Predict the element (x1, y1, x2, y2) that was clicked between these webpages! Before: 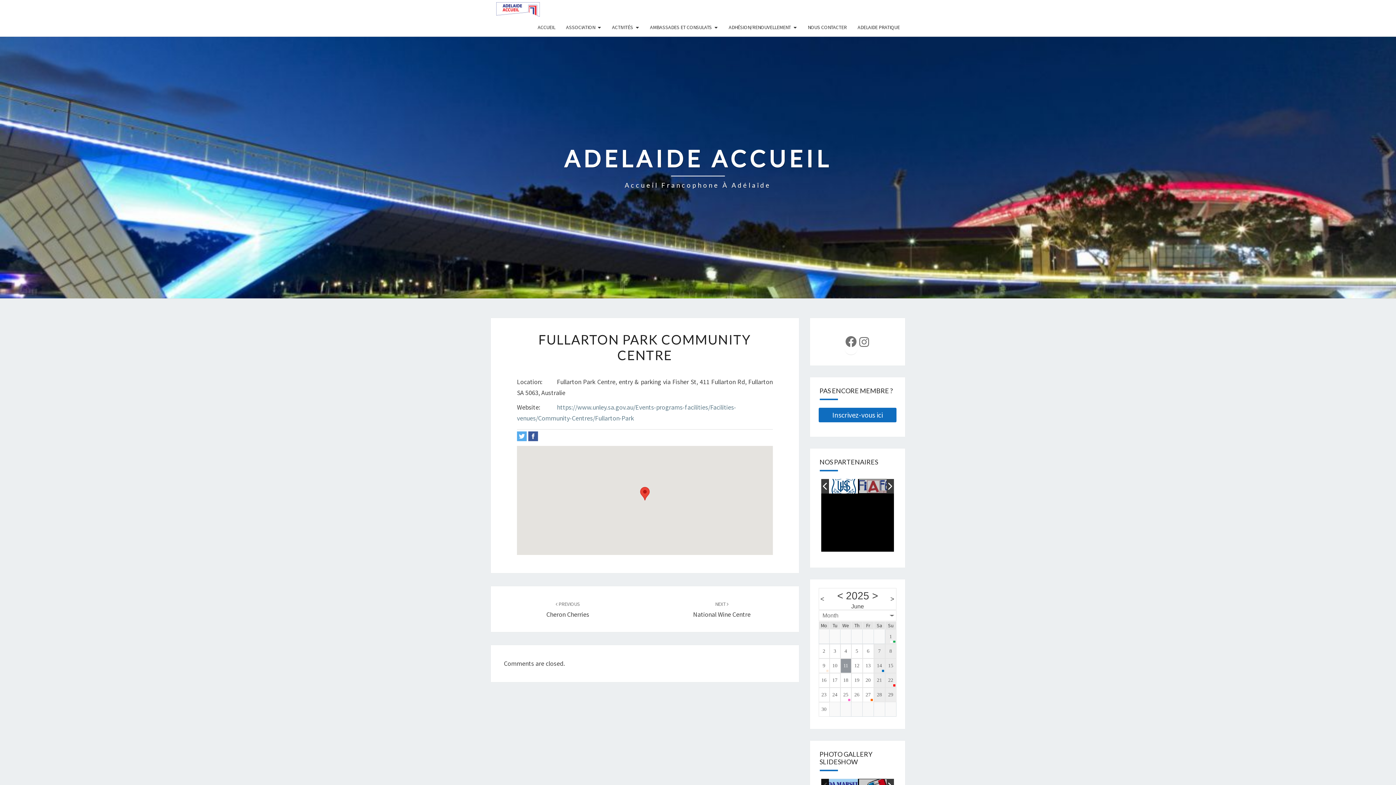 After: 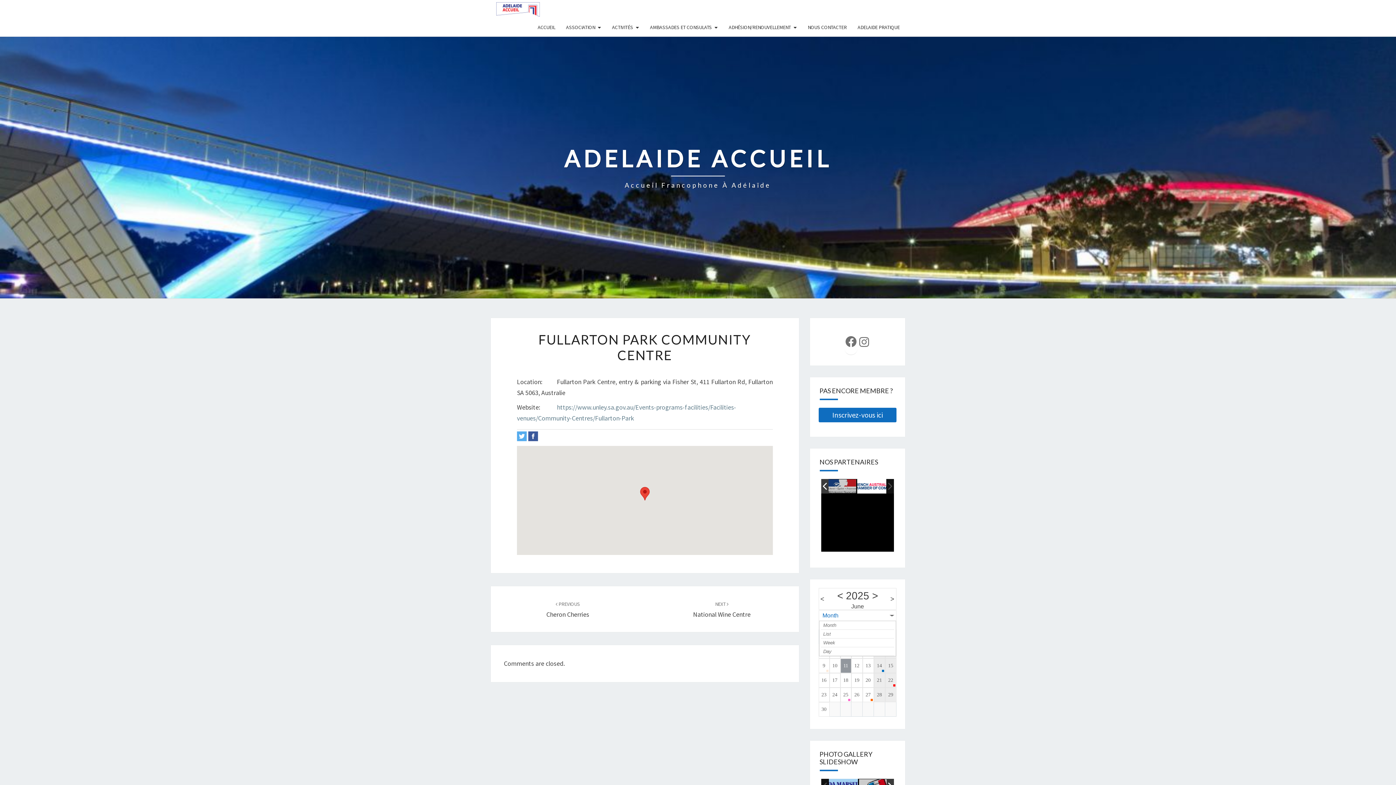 Action: label: Month bbox: (822, 612, 838, 618)